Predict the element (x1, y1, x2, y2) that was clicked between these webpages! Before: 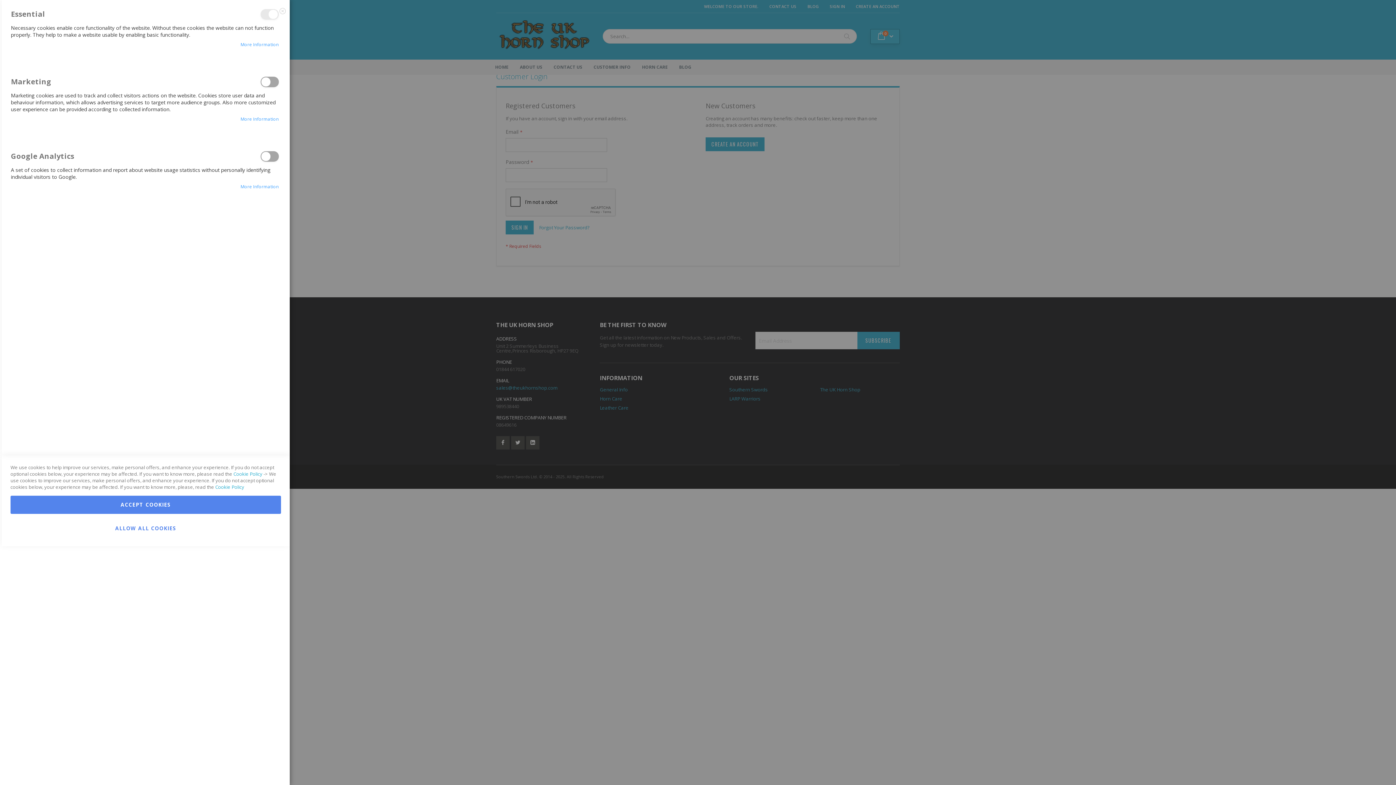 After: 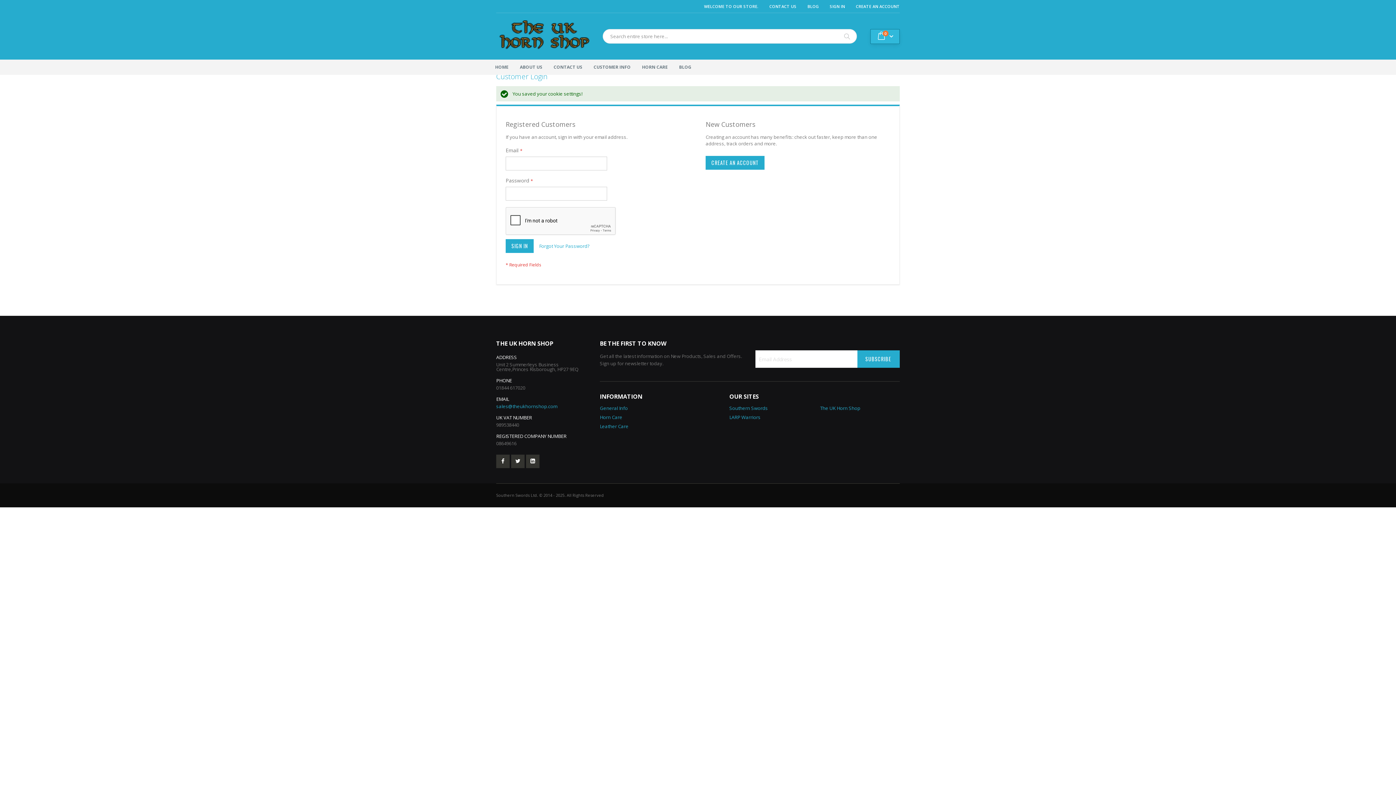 Action: bbox: (10, 495, 280, 514) label: Accept Cookies